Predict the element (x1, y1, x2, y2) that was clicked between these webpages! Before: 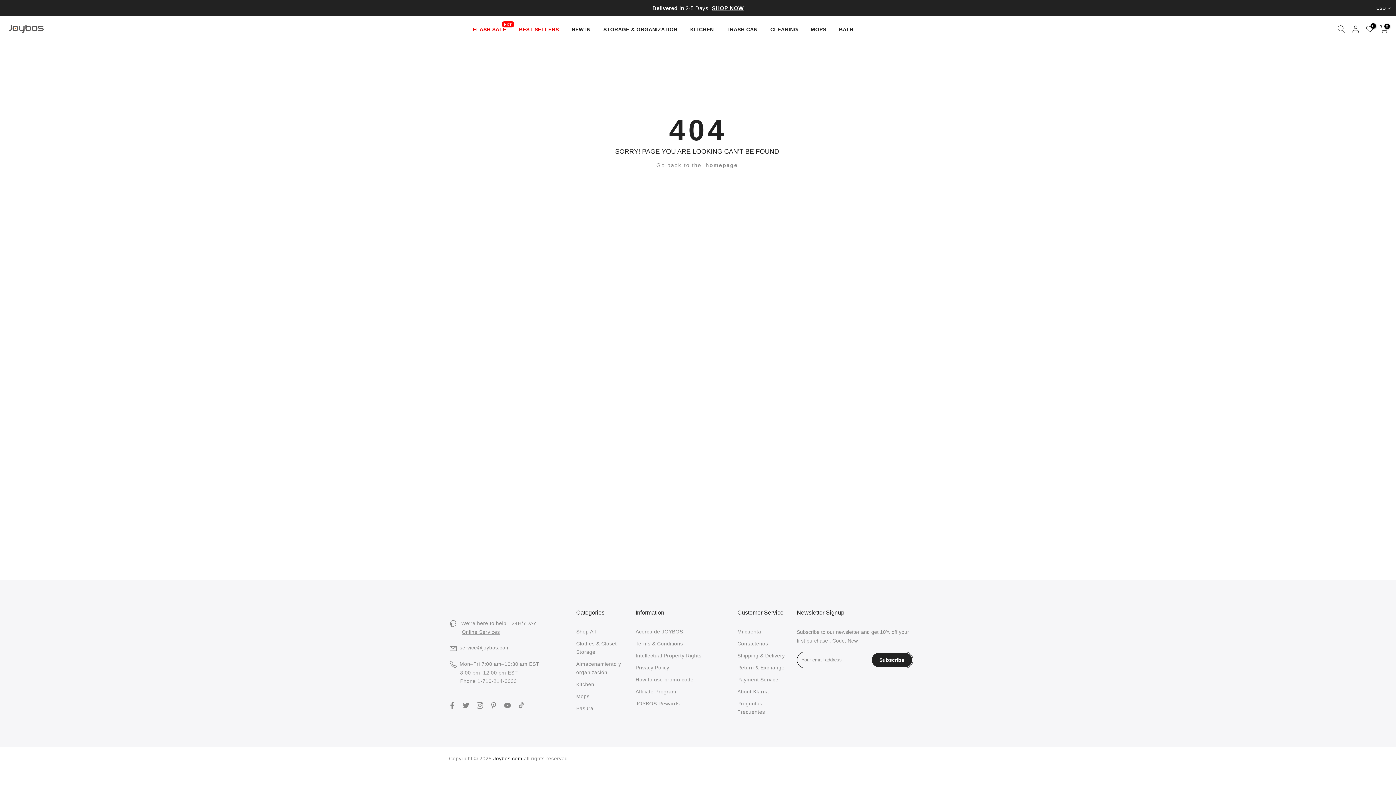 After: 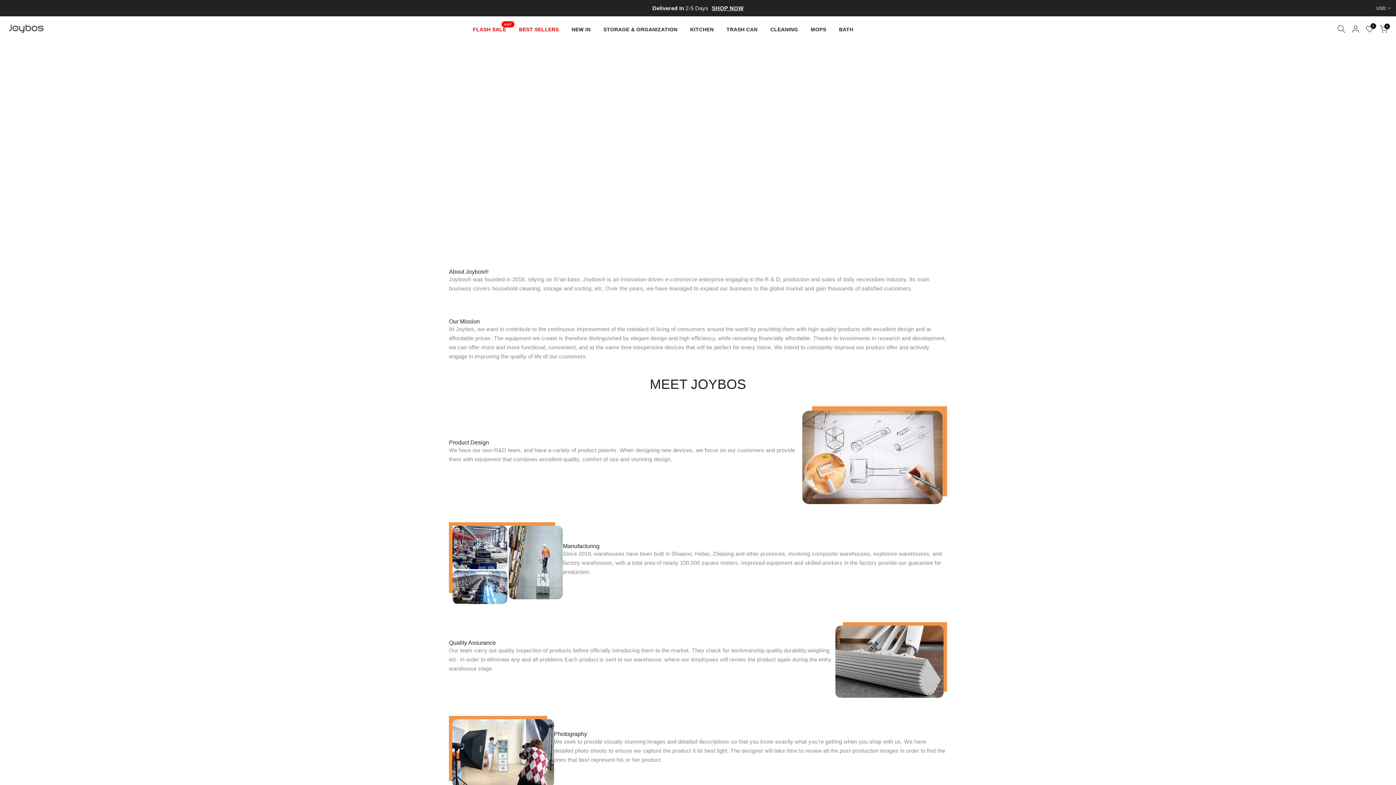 Action: bbox: (635, 629, 683, 634) label: Acerca de JOYBOS